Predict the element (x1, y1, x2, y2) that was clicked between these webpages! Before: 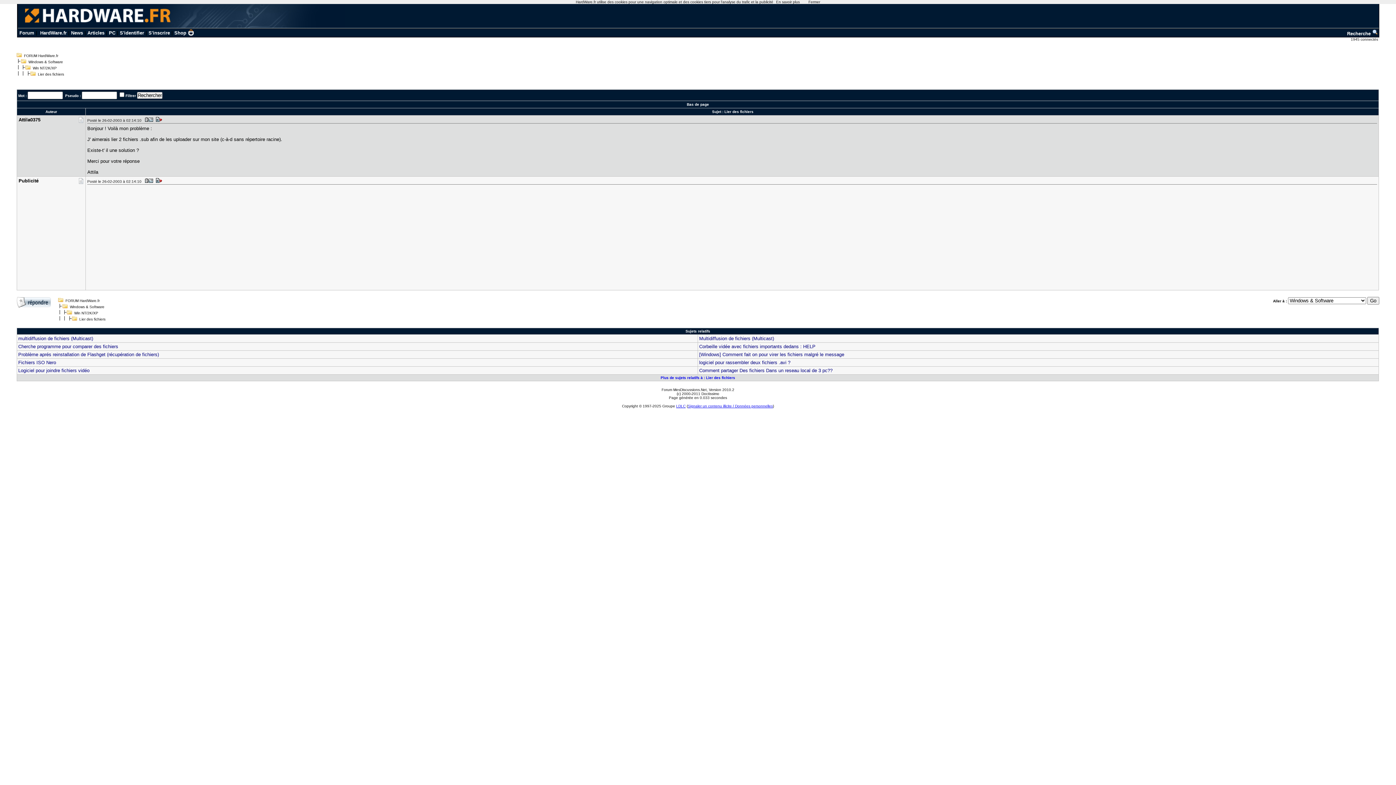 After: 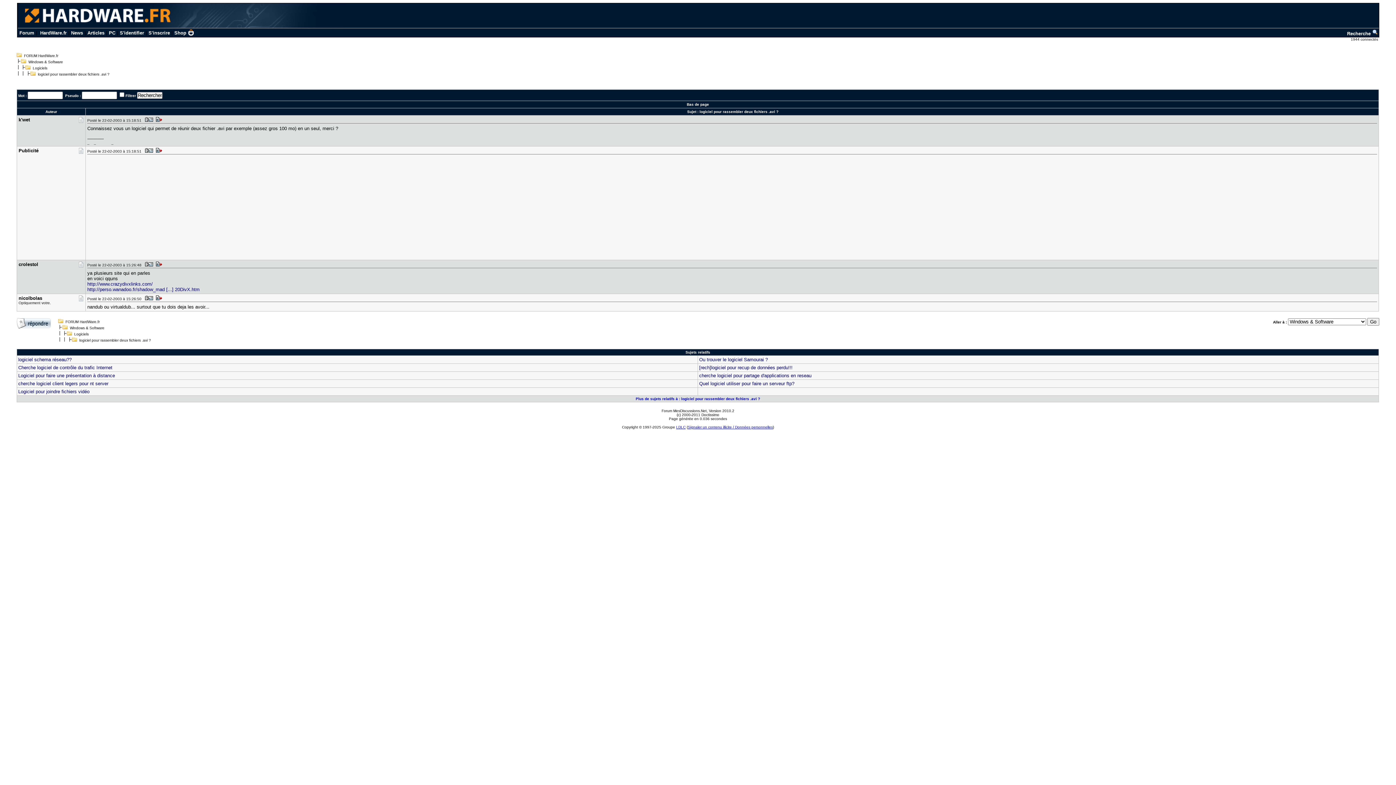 Action: bbox: (699, 360, 790, 365) label: logiciel pour rassembler deux fichiers .avi ?